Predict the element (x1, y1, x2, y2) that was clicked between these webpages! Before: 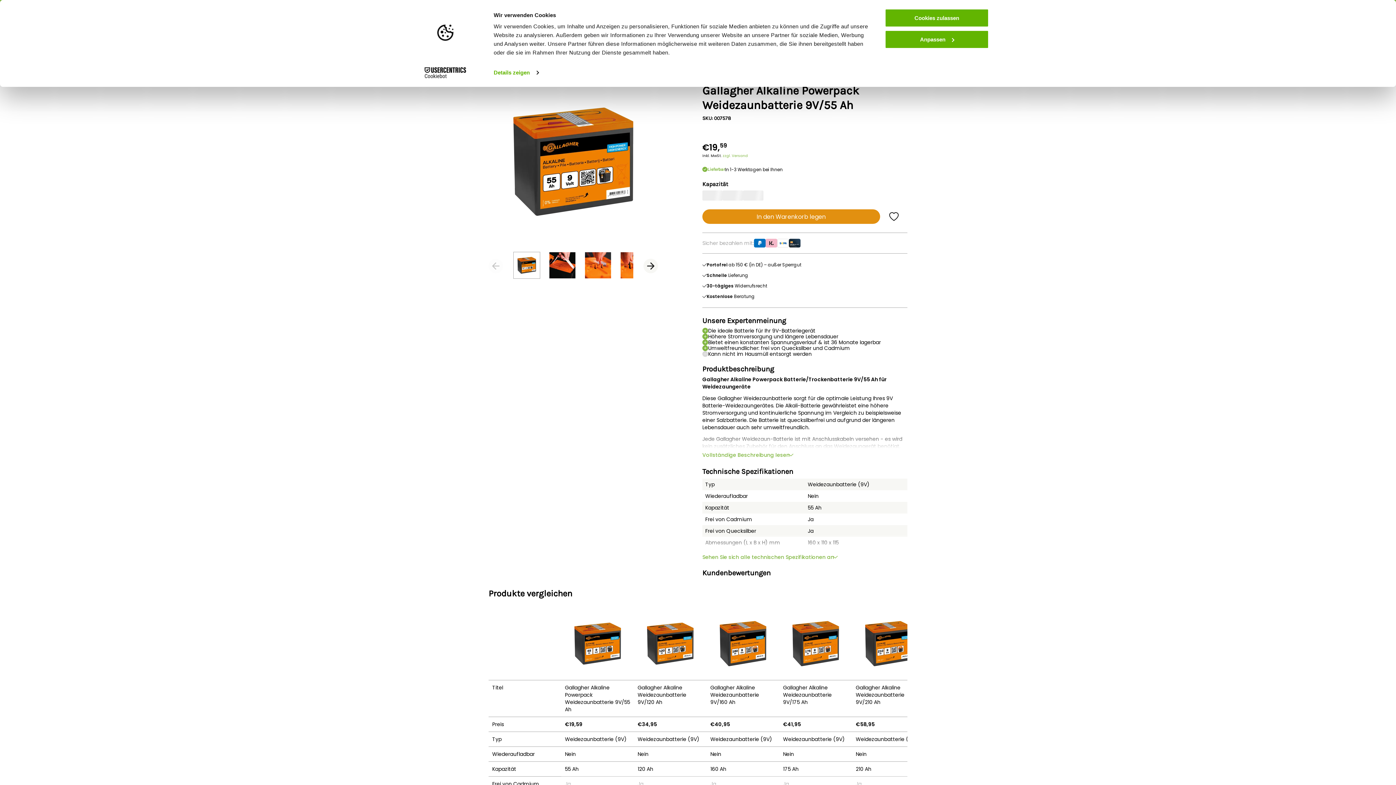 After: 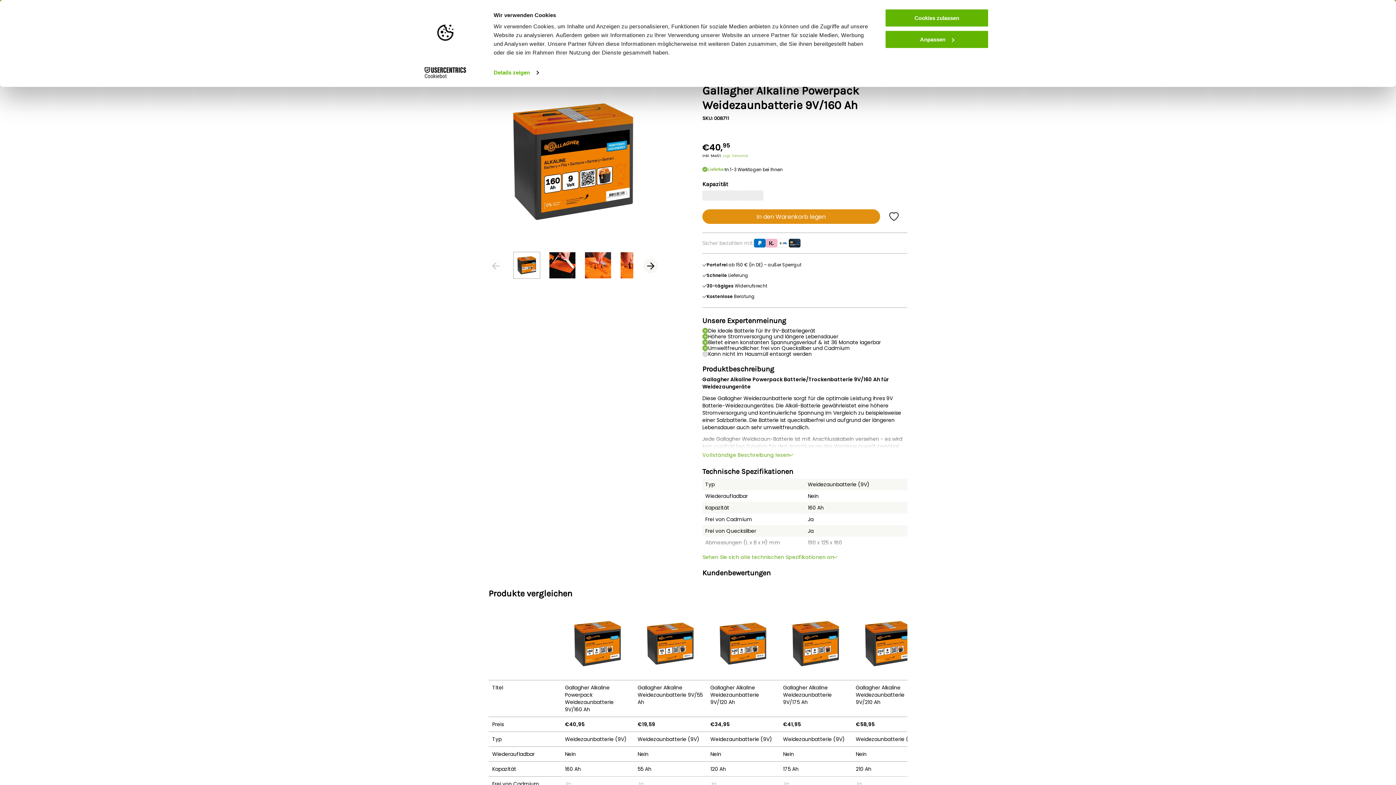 Action: bbox: (710, 669, 776, 676)